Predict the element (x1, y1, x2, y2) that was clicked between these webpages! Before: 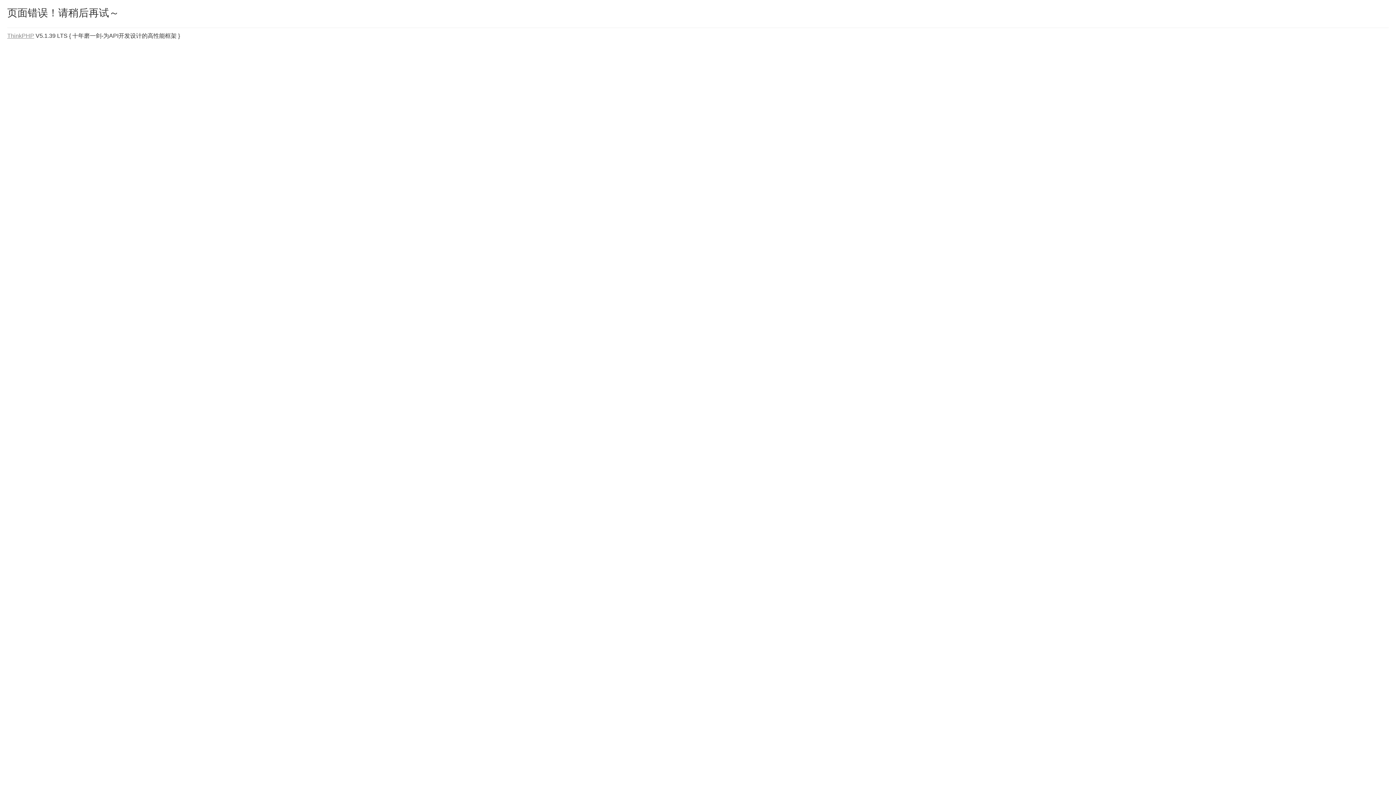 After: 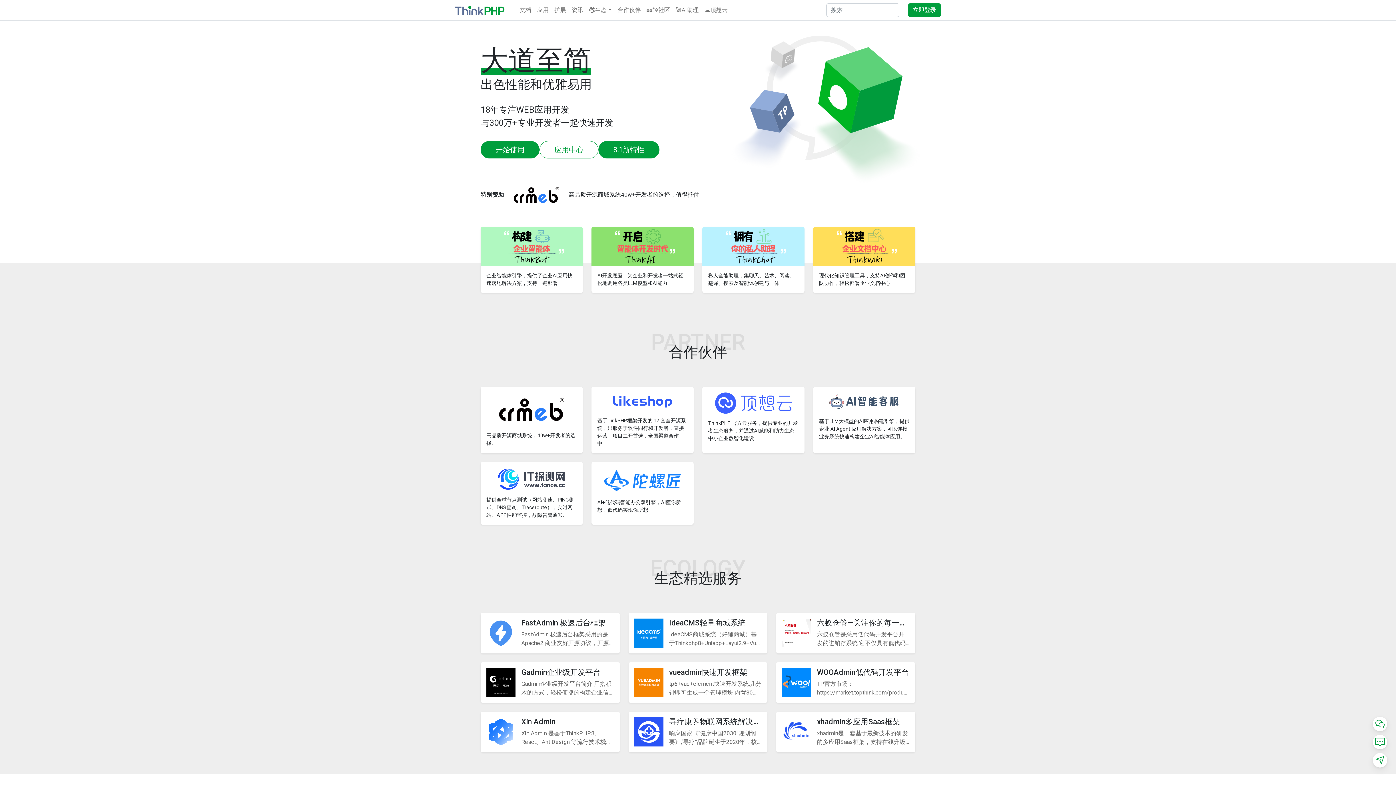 Action: label: ThinkPHP bbox: (7, 32, 34, 38)